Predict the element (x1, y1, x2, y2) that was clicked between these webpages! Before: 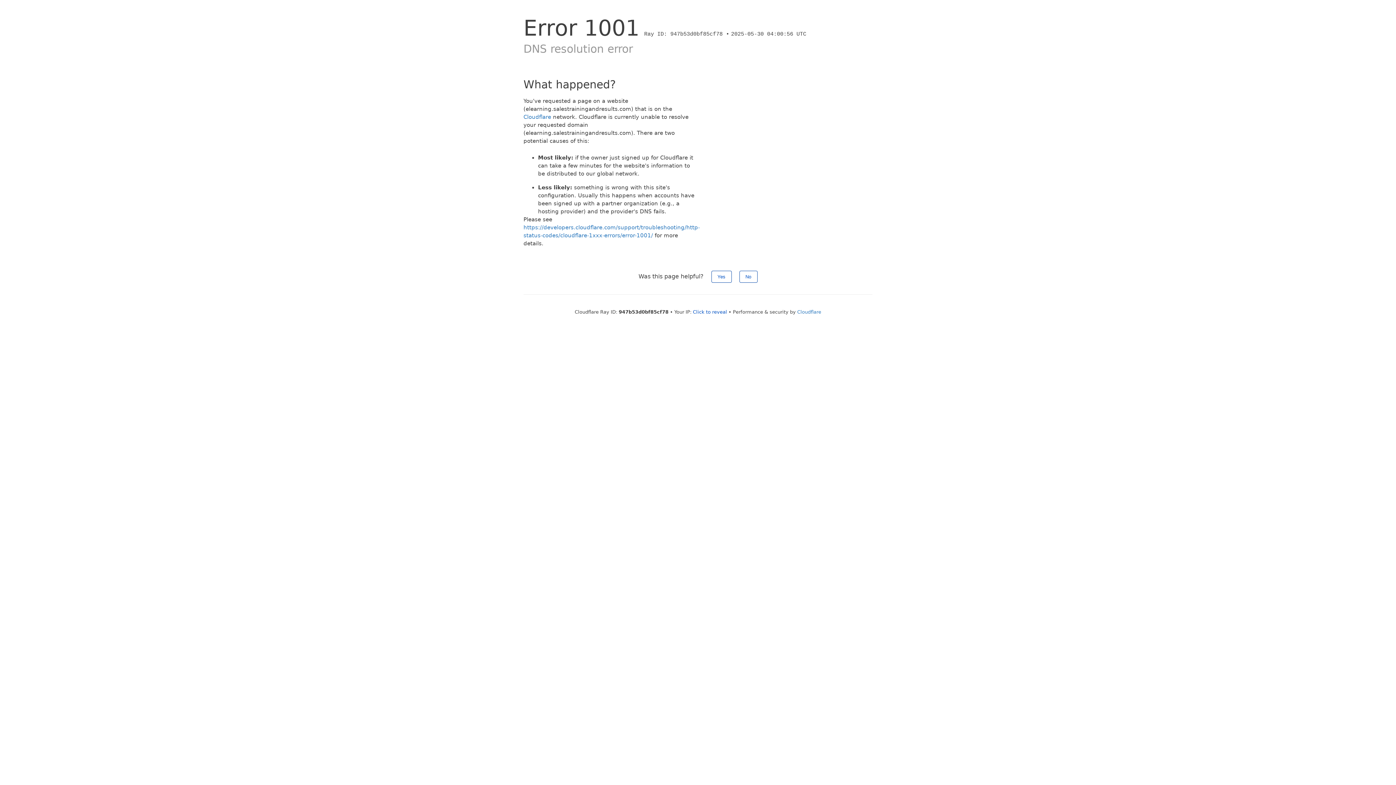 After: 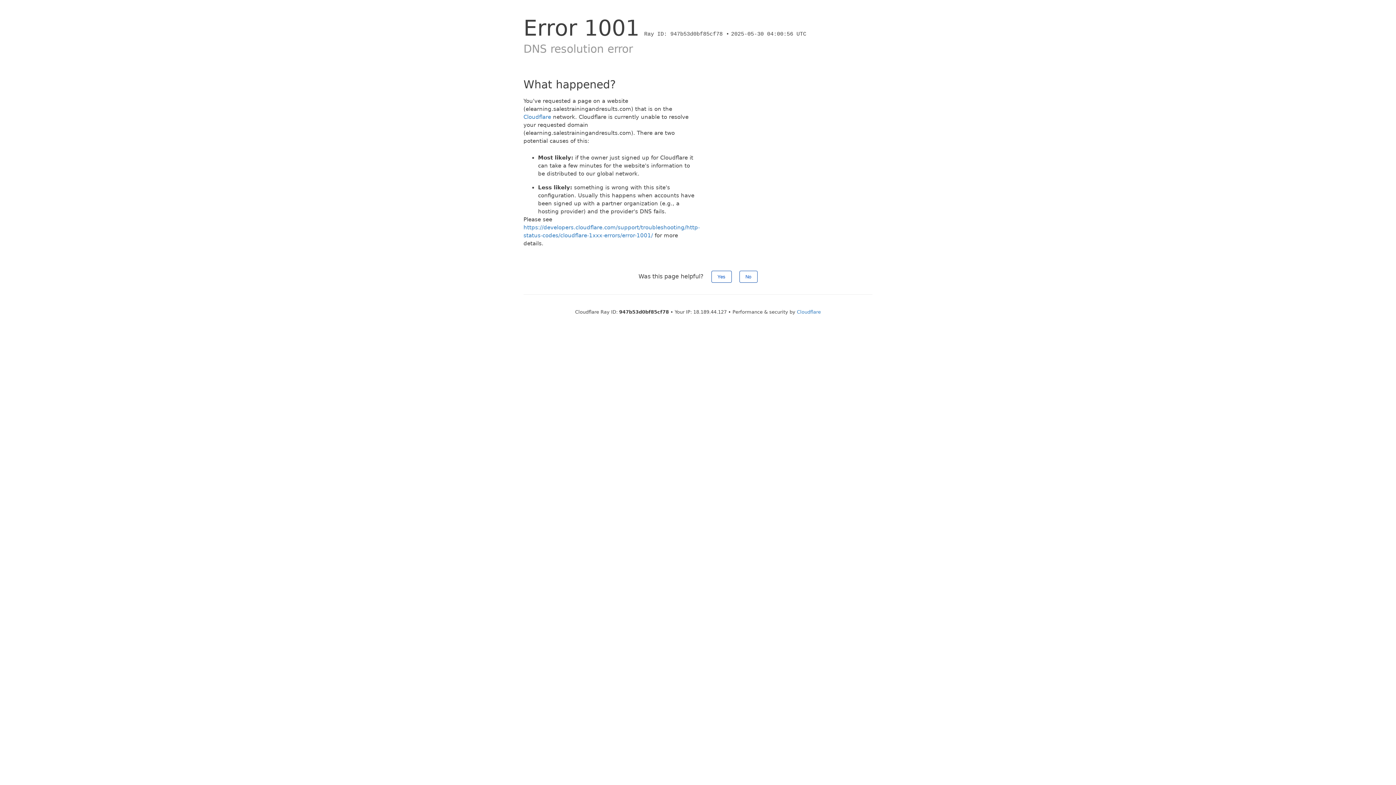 Action: label: Click to reveal bbox: (693, 309, 727, 314)